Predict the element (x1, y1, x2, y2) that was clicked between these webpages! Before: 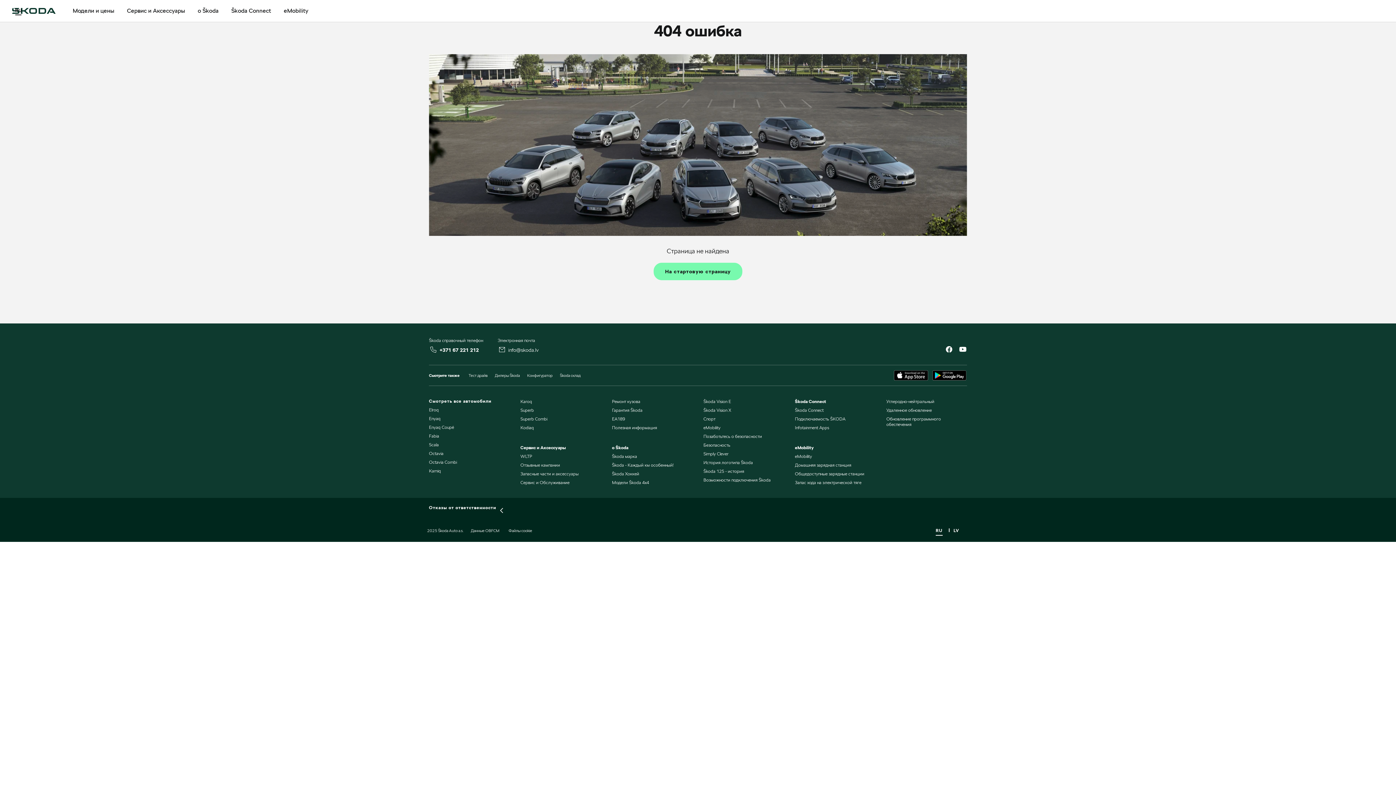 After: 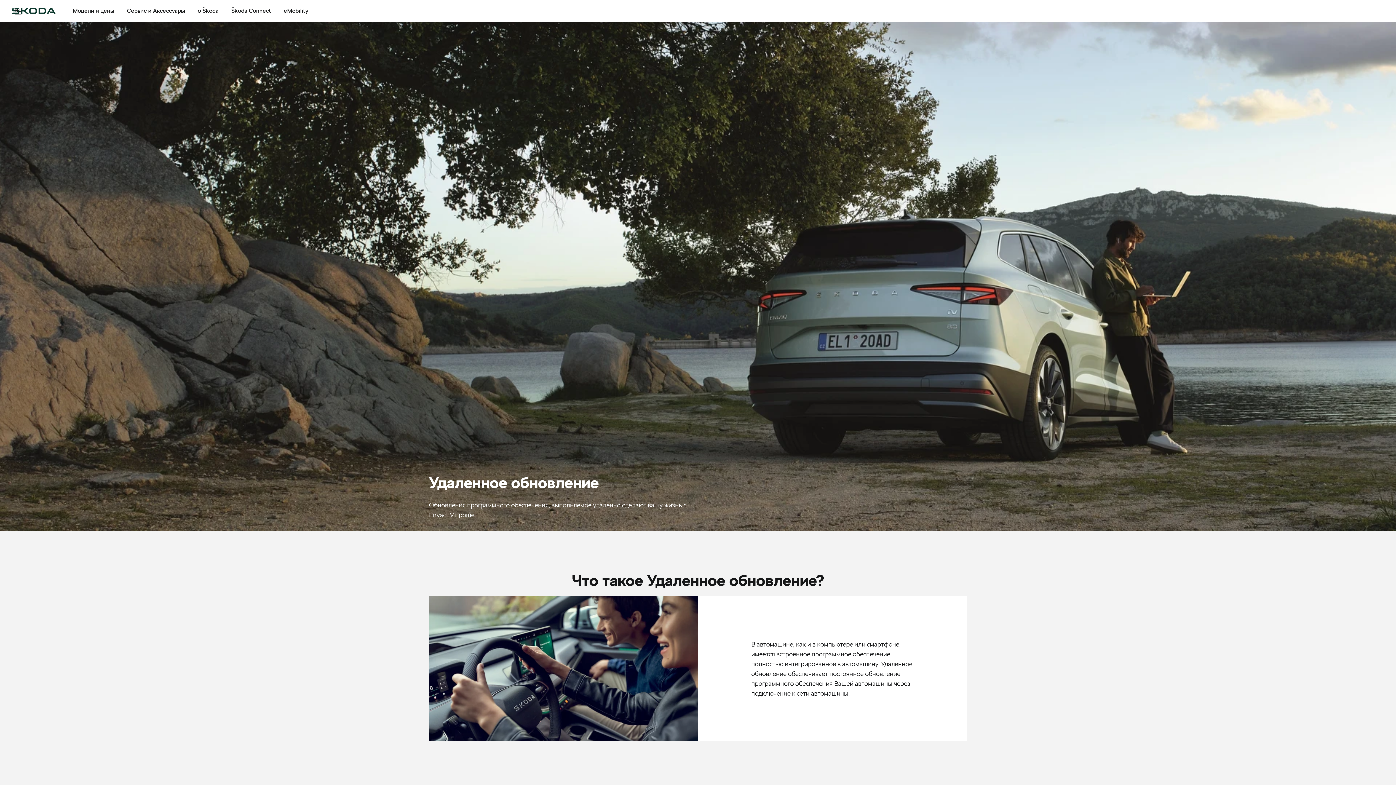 Action: bbox: (886, 407, 932, 413) label: Удаленное обновление